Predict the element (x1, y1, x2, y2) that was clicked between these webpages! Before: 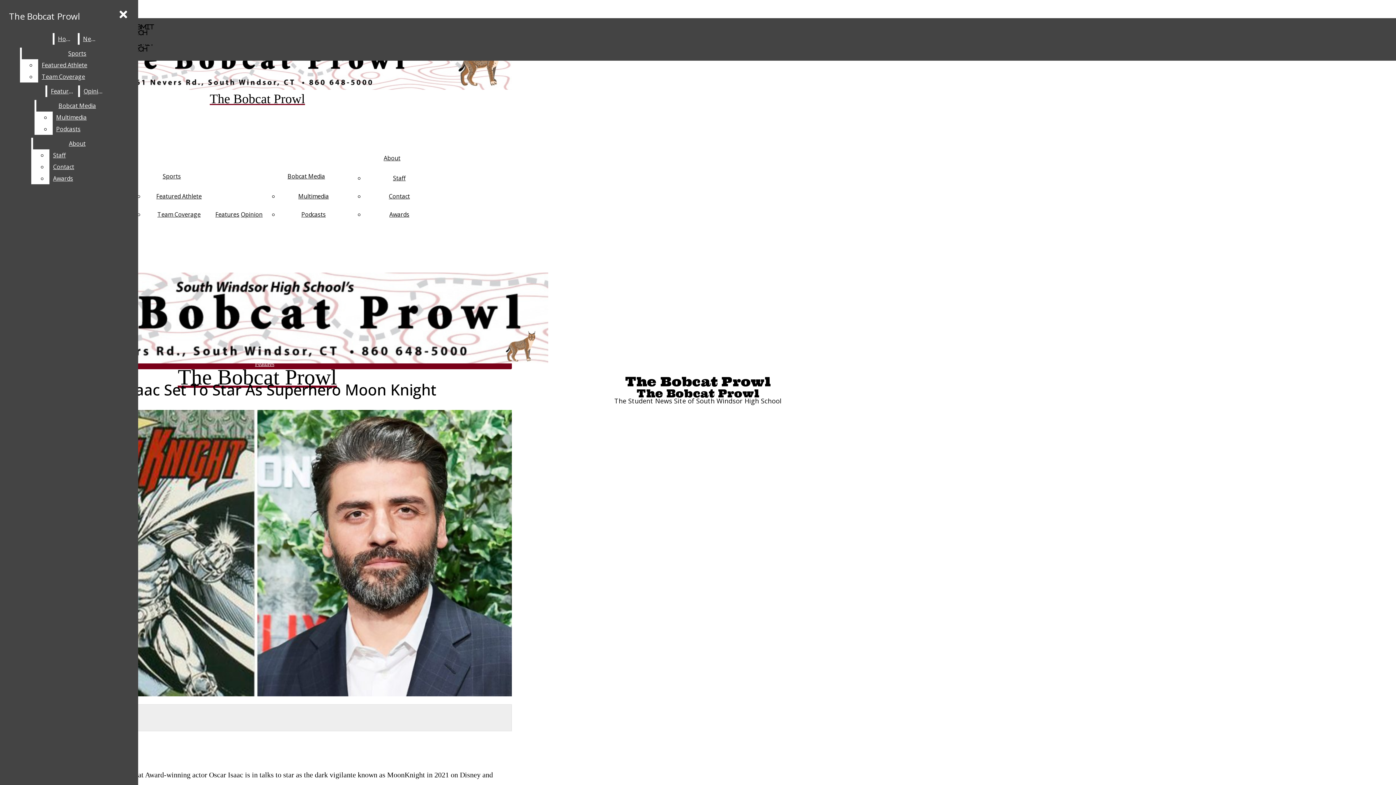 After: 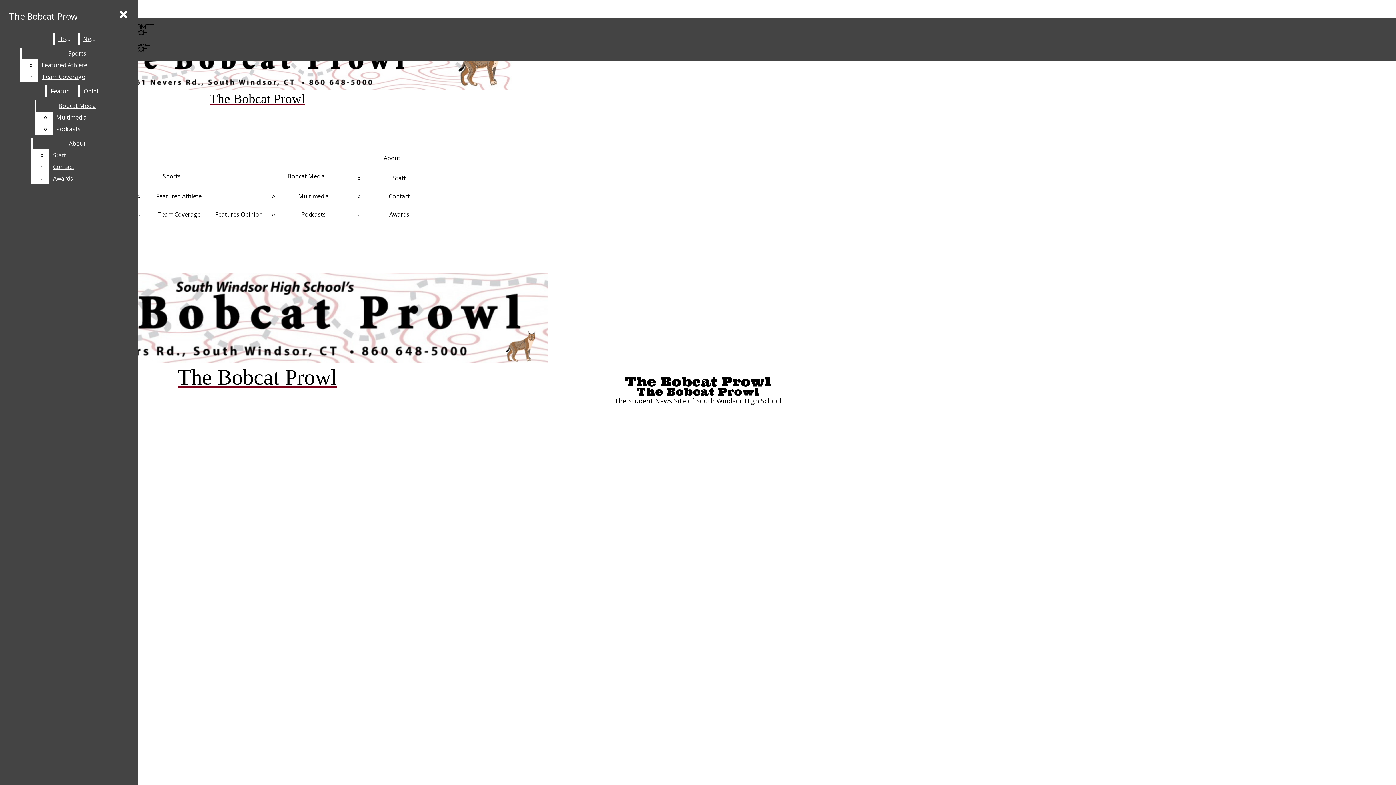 Action: label: The Bobcat Prowl bbox: (2, 272, 512, 390)